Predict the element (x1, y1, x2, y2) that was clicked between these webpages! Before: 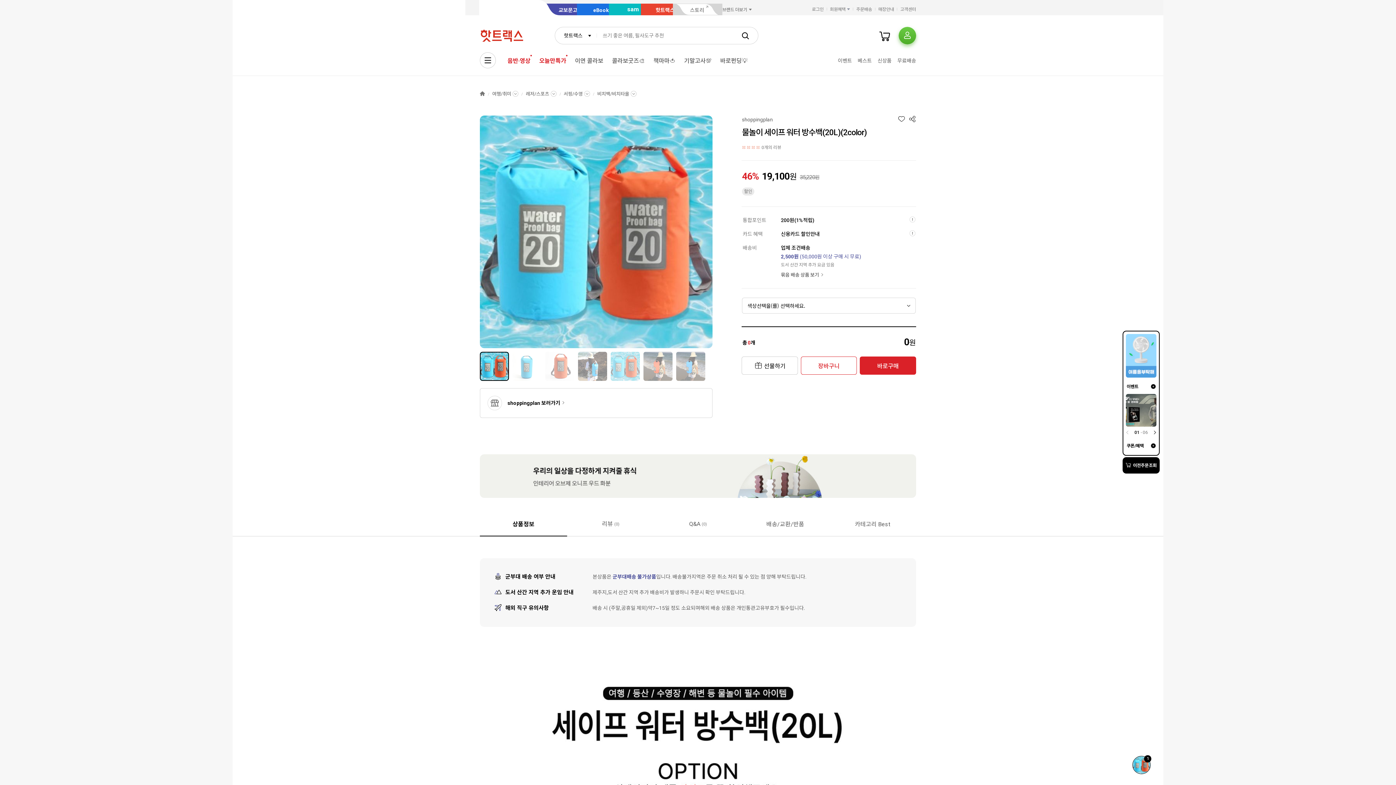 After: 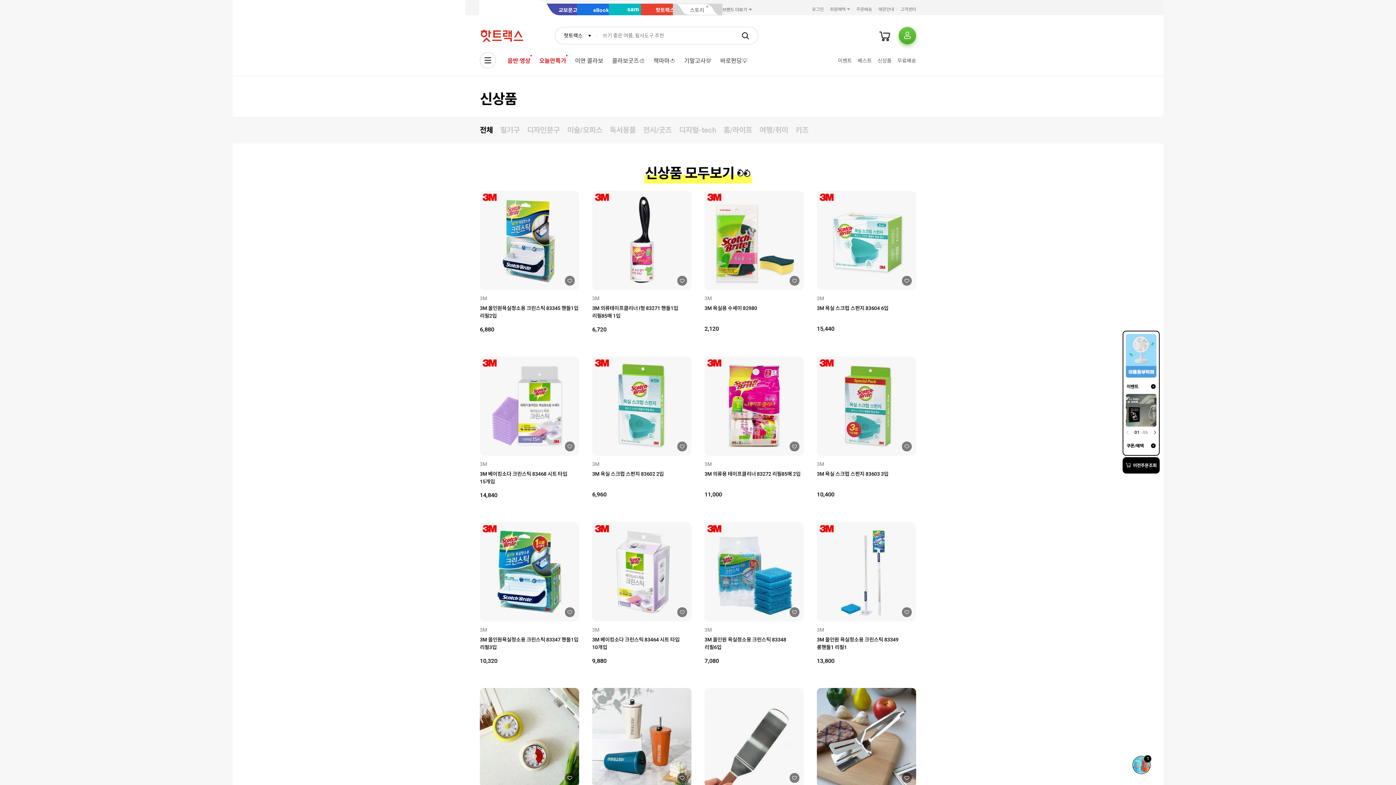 Action: bbox: (875, 55, 893, 66) label: 신상품